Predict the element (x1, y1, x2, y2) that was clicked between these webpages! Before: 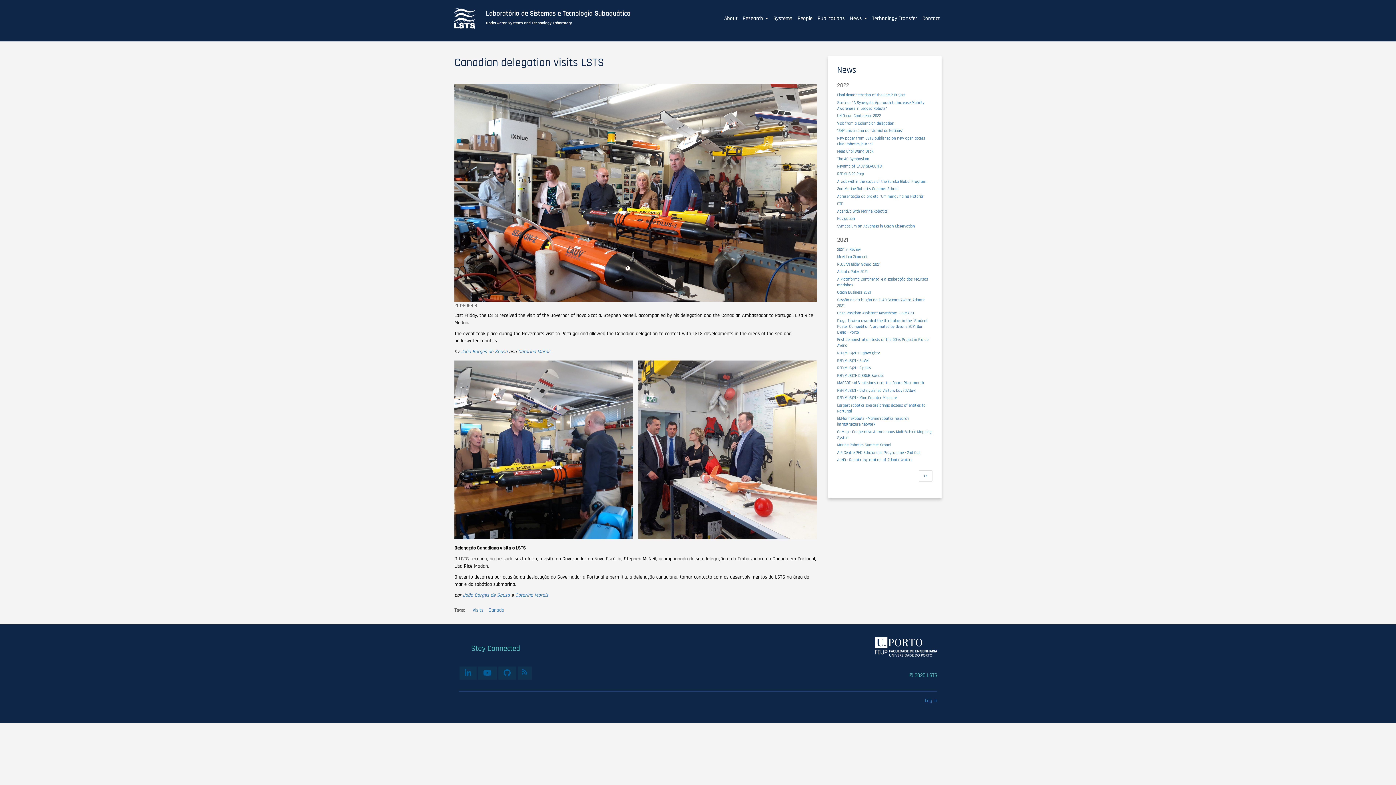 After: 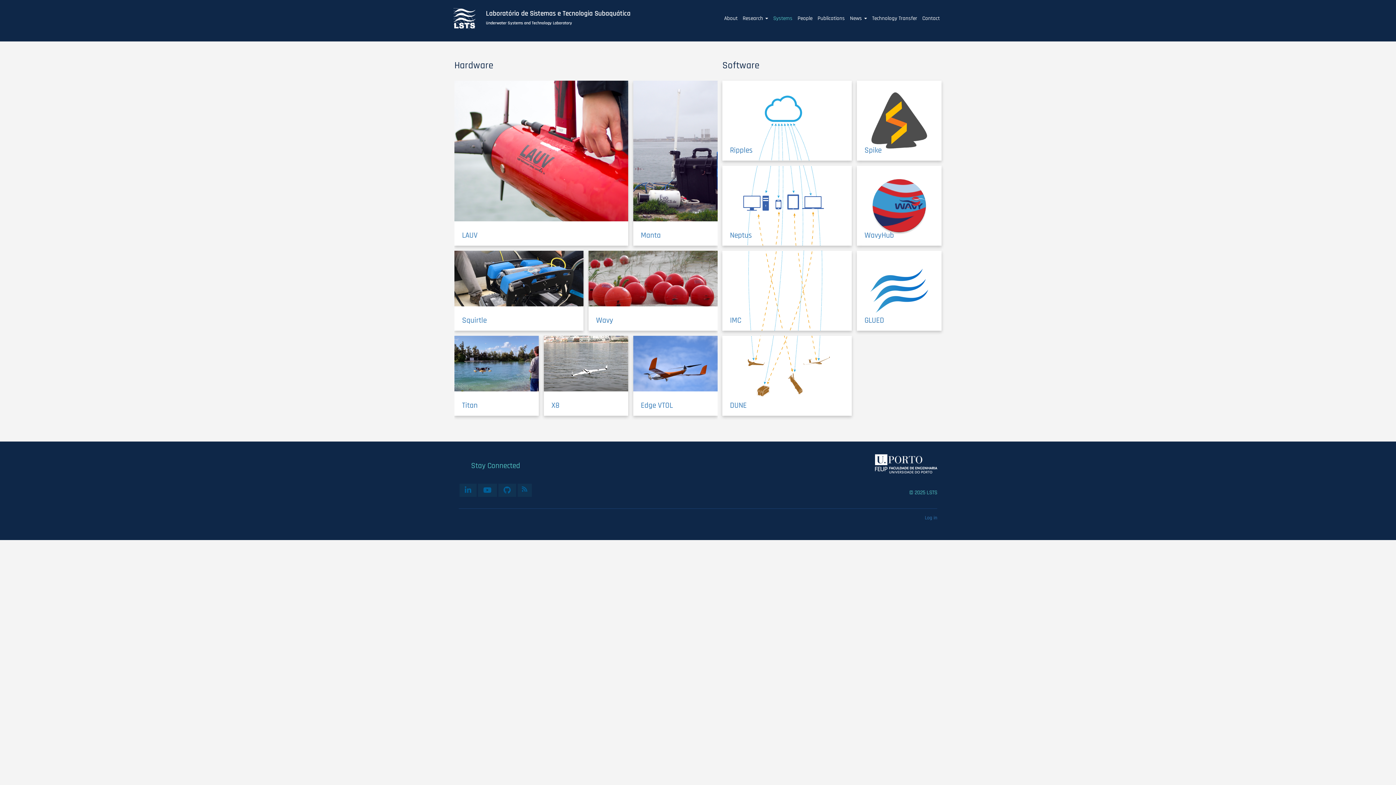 Action: label: Systems bbox: (770, 12, 795, 24)